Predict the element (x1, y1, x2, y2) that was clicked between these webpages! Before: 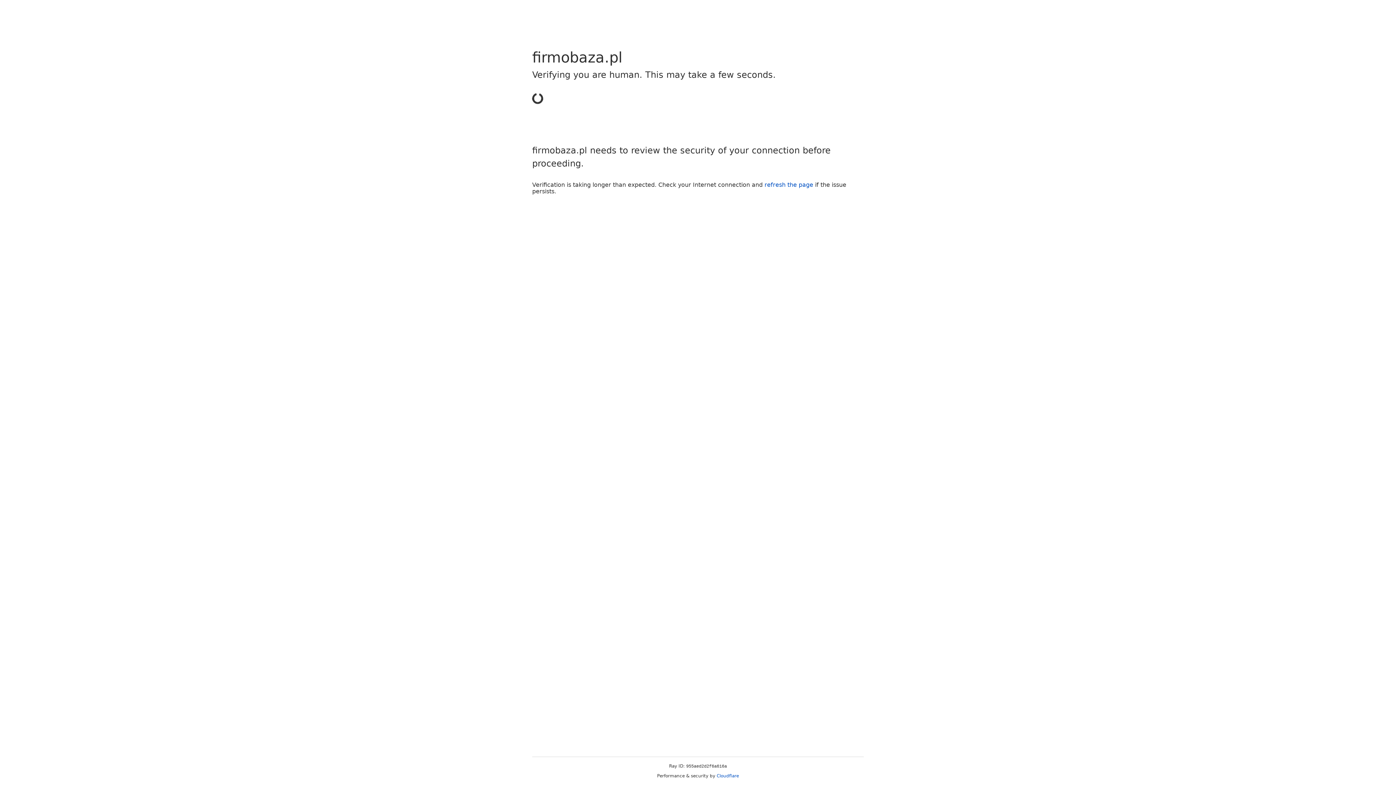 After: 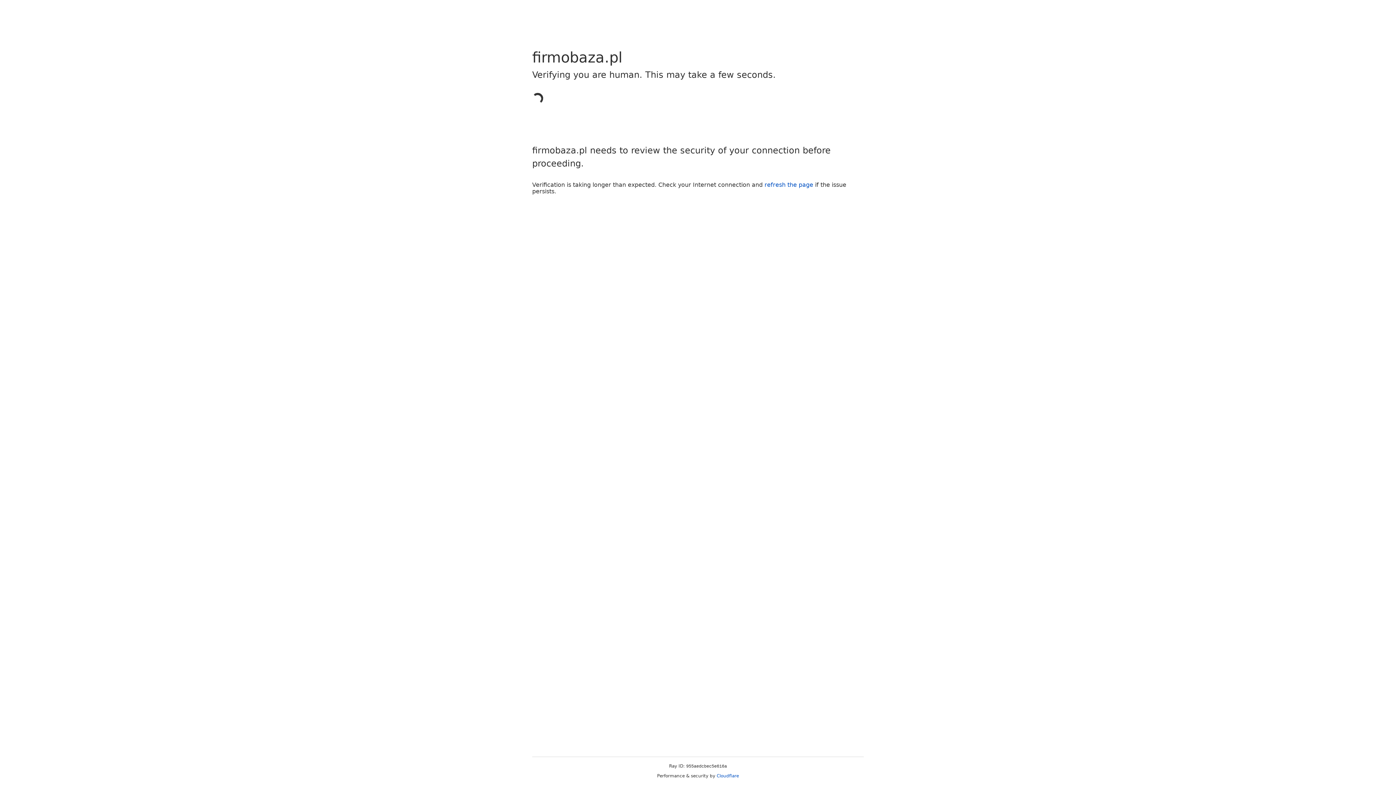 Action: label: Cloudflare bbox: (716, 773, 739, 778)